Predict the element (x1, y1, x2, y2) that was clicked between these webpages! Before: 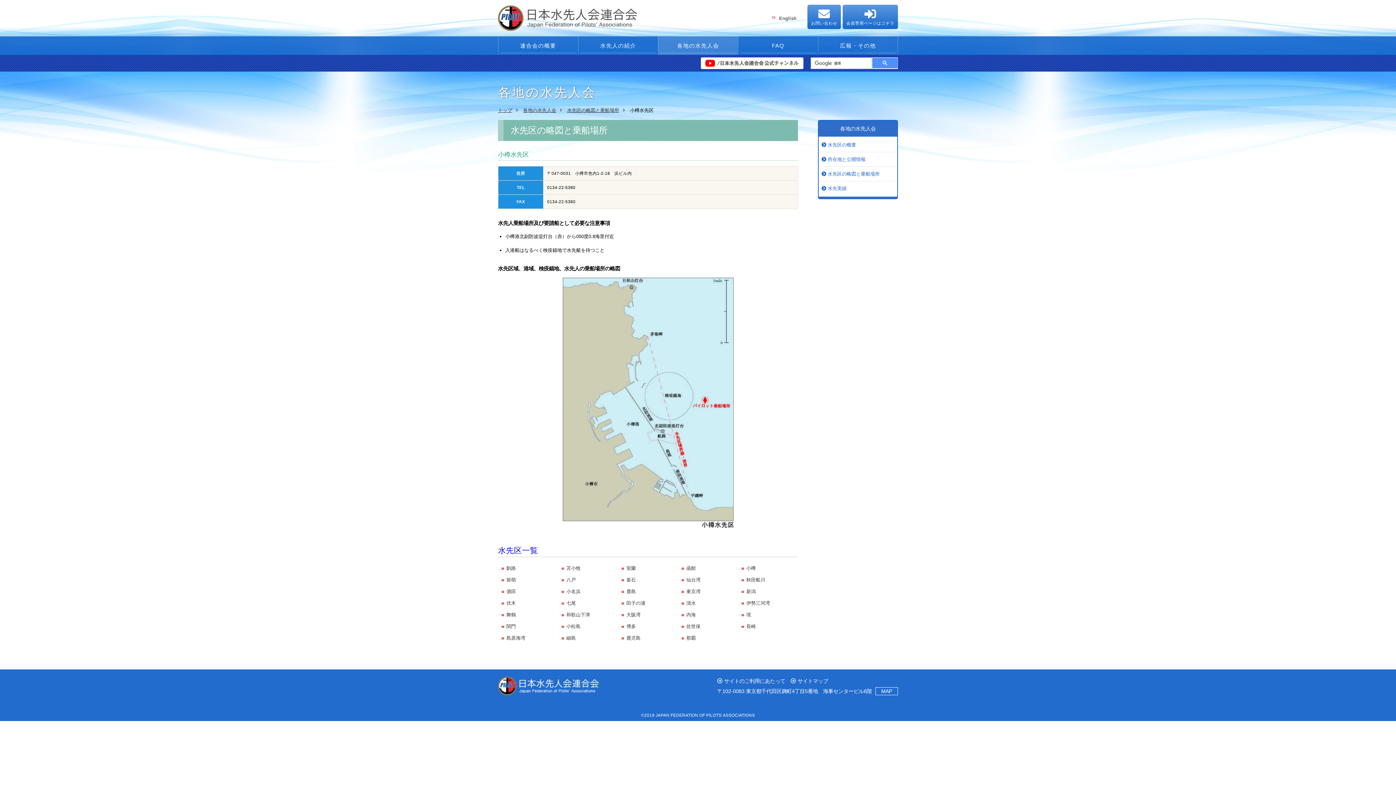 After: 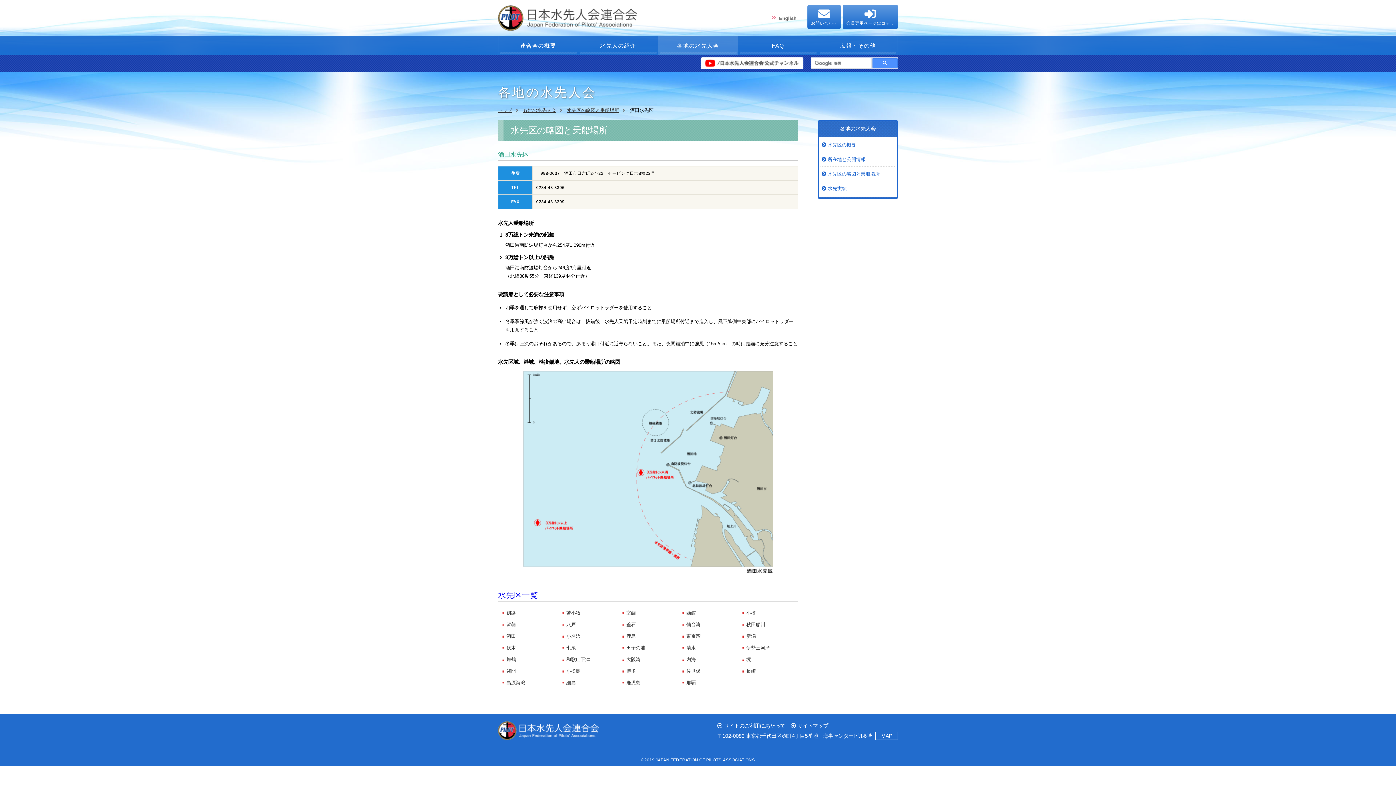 Action: label: 酒田 bbox: (498, 586, 558, 597)